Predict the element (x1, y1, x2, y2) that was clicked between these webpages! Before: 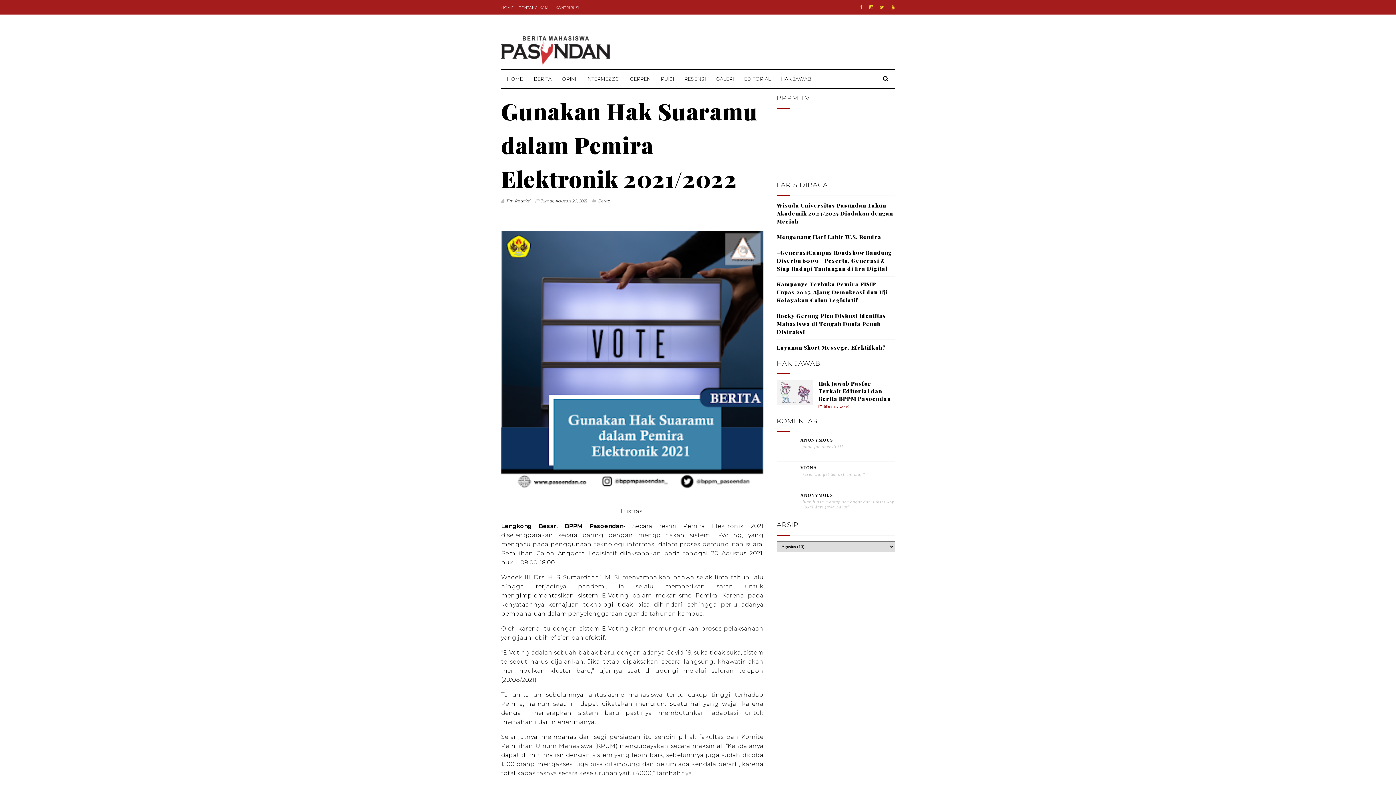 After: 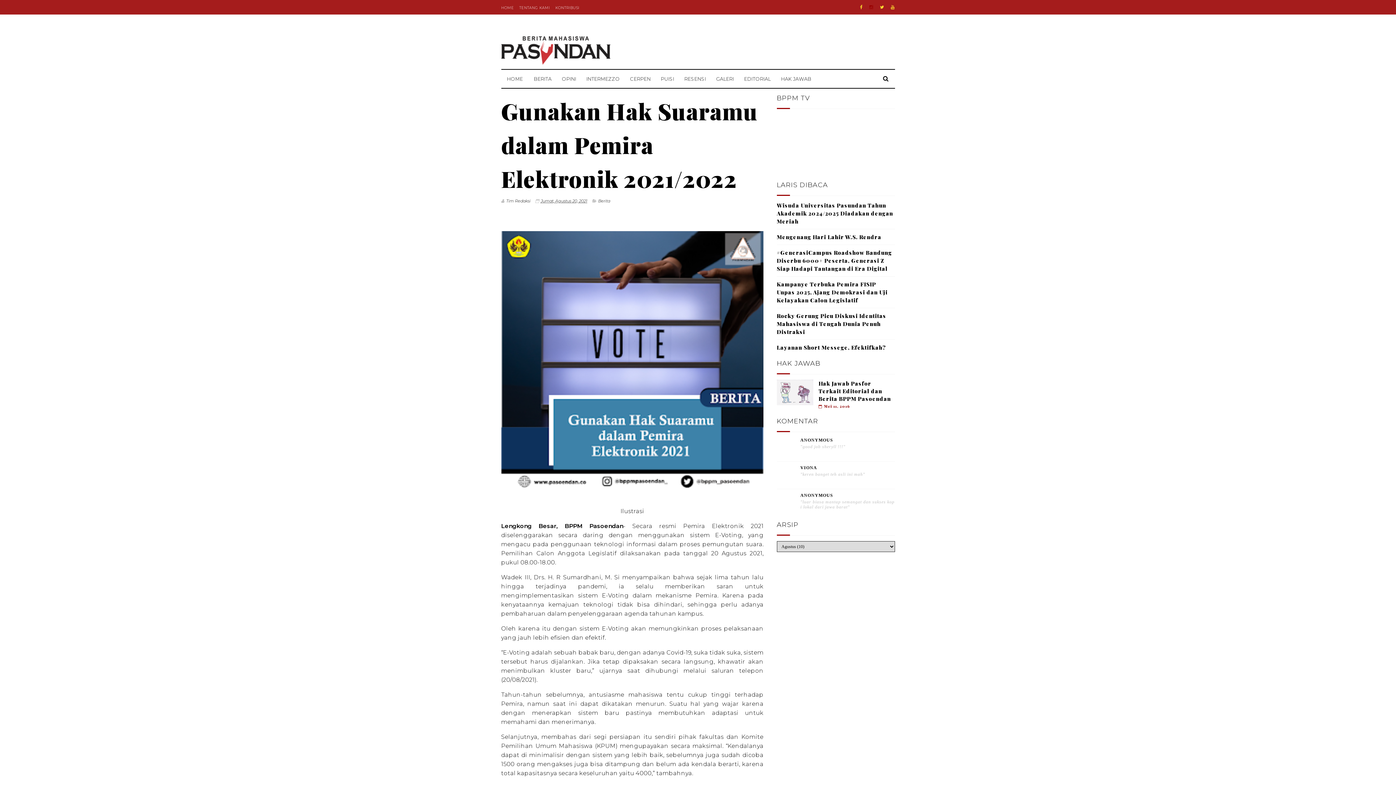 Action: bbox: (867, 0, 875, 14)